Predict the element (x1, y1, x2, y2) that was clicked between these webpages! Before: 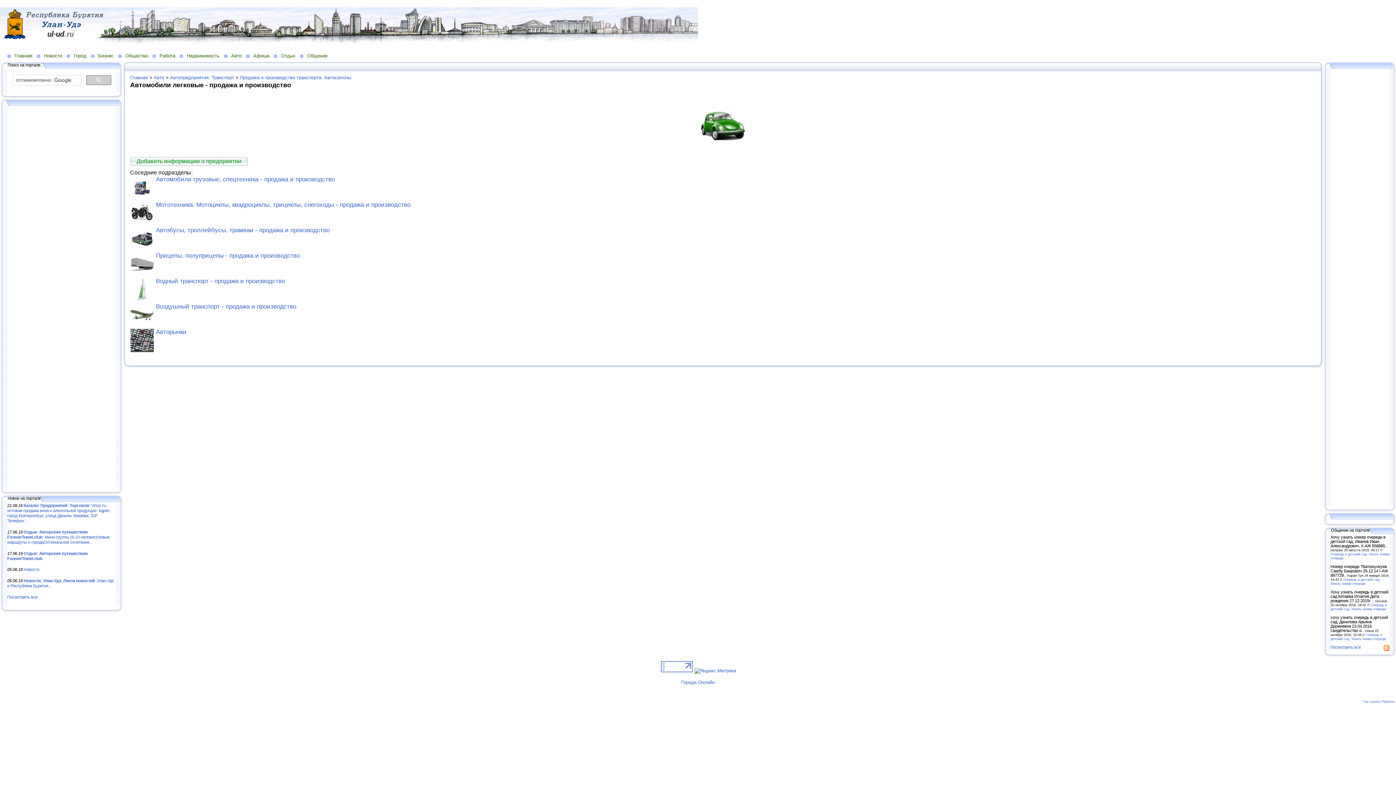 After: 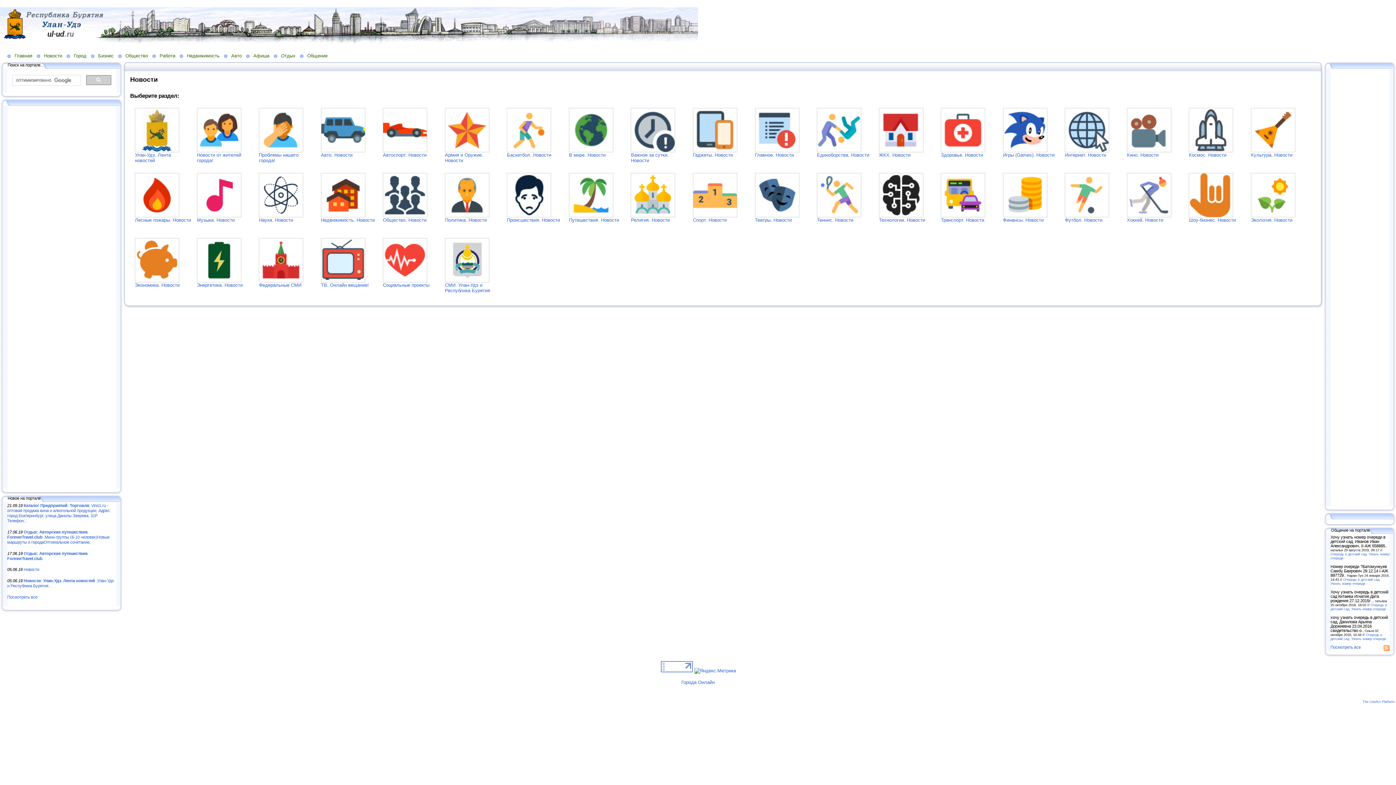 Action: bbox: (36, 52, 66, 58) label: Новости